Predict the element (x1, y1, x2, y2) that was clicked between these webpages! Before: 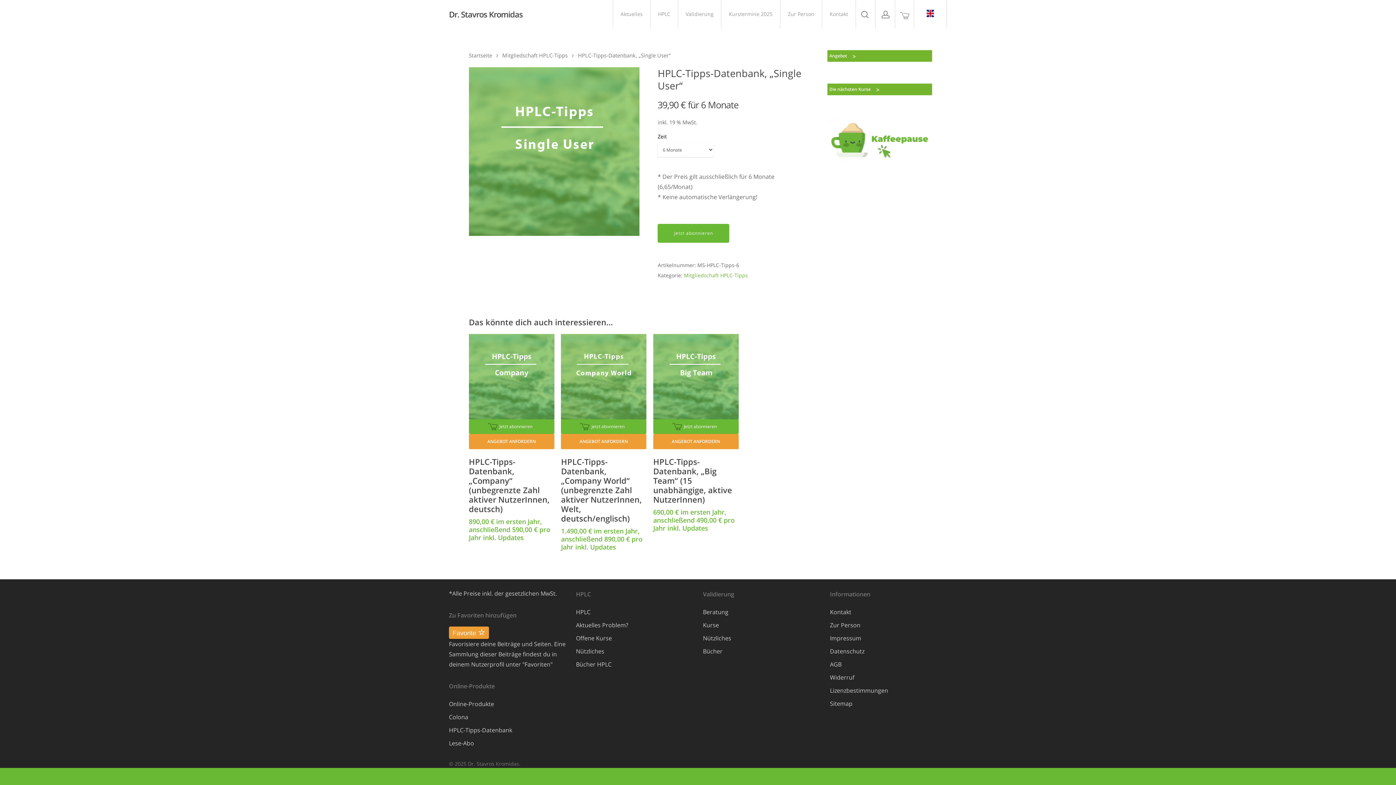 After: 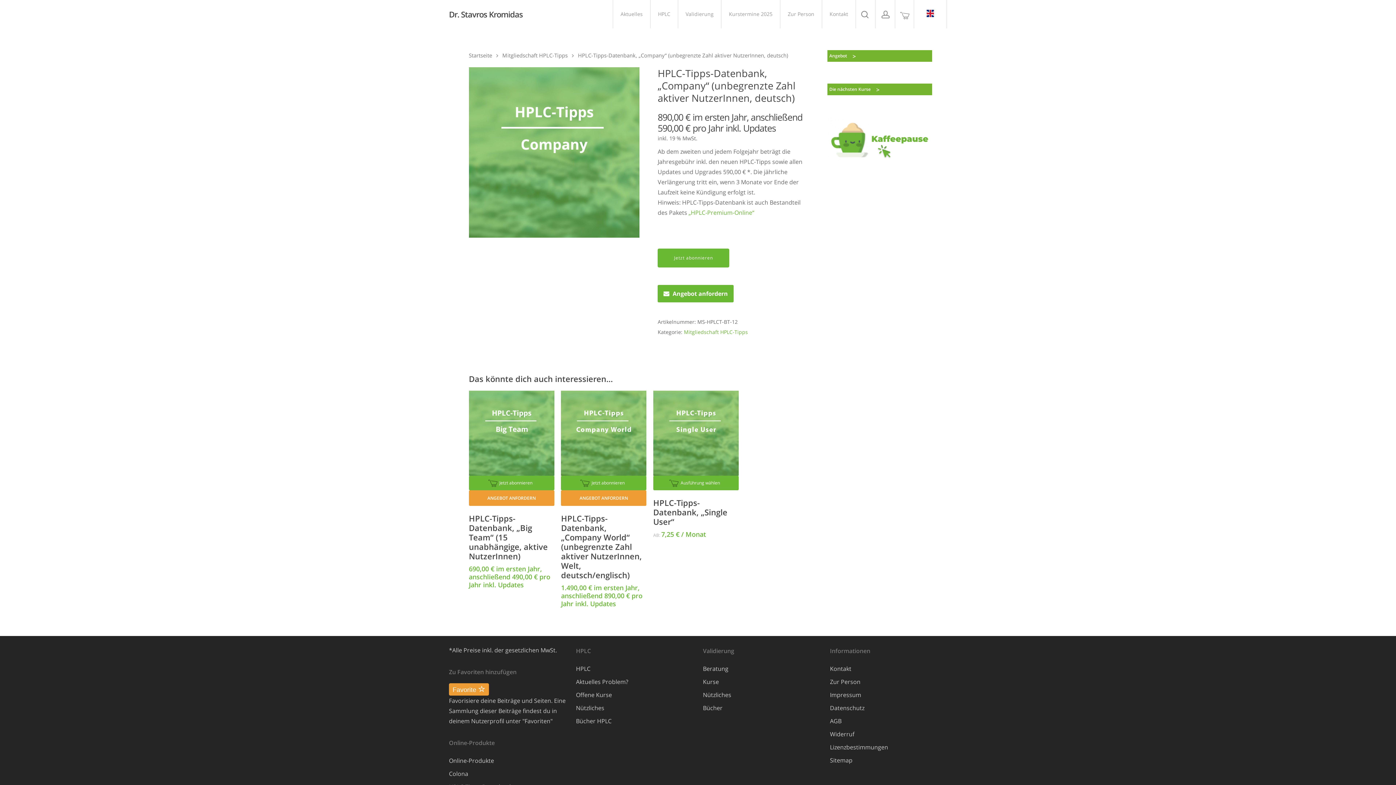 Action: bbox: (469, 334, 554, 419)